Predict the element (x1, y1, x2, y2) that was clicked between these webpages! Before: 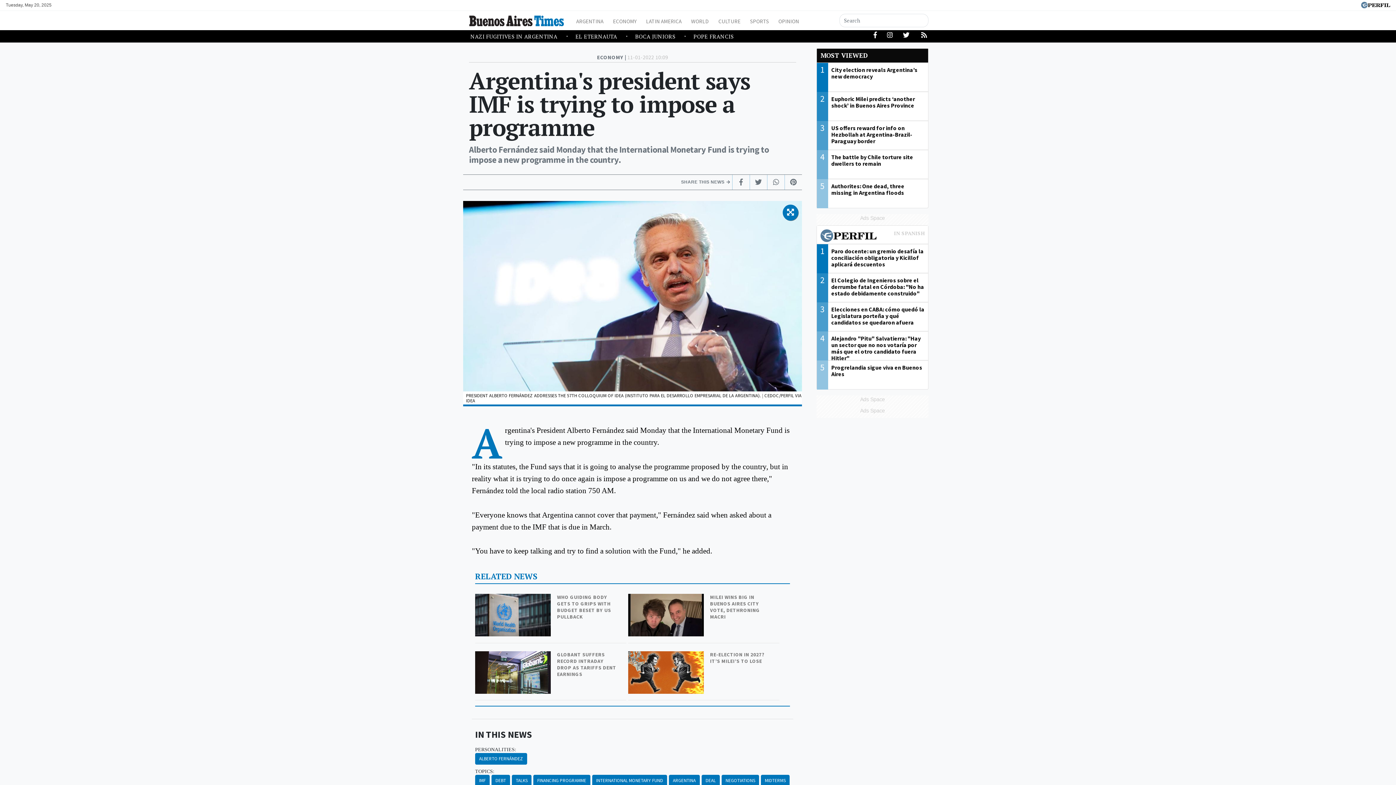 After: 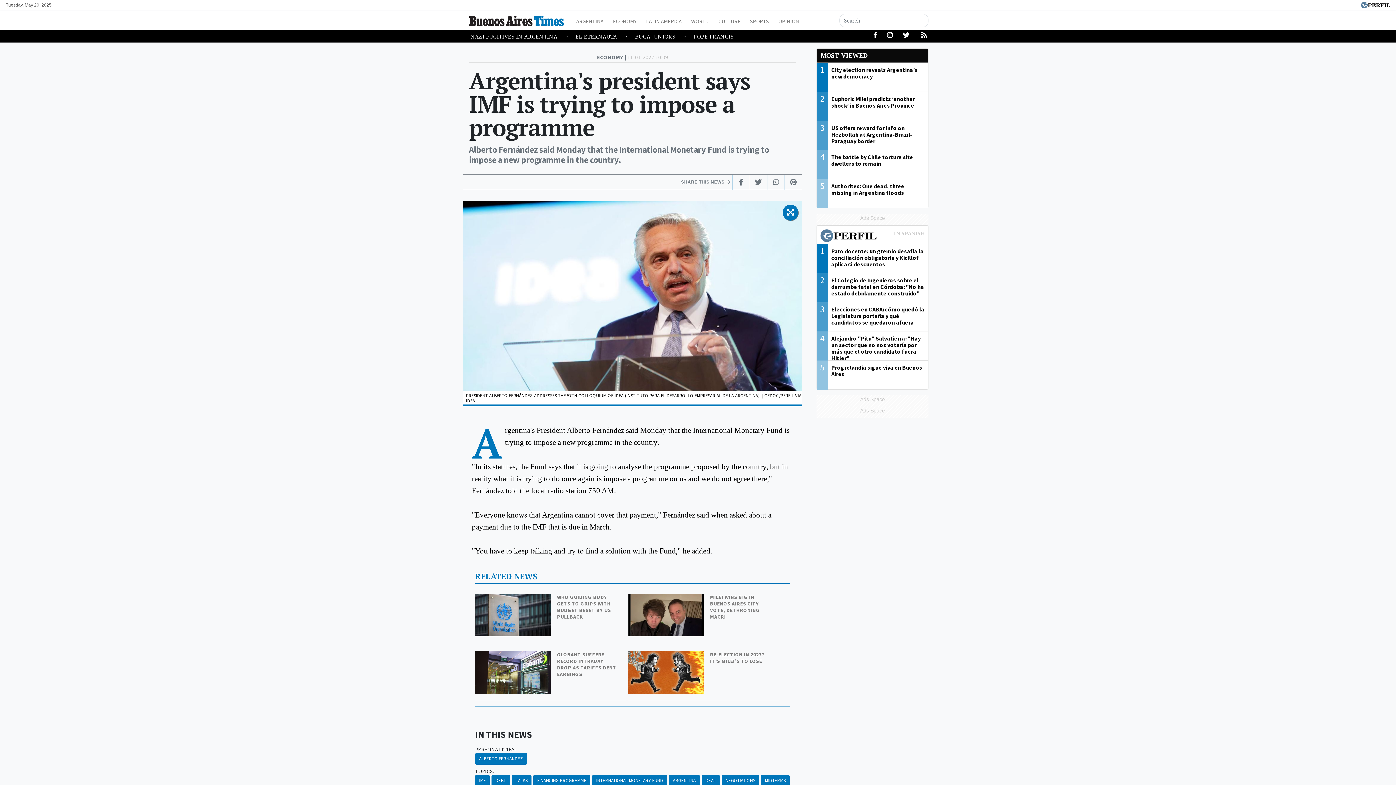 Action: bbox: (901, 31, 911, 42)